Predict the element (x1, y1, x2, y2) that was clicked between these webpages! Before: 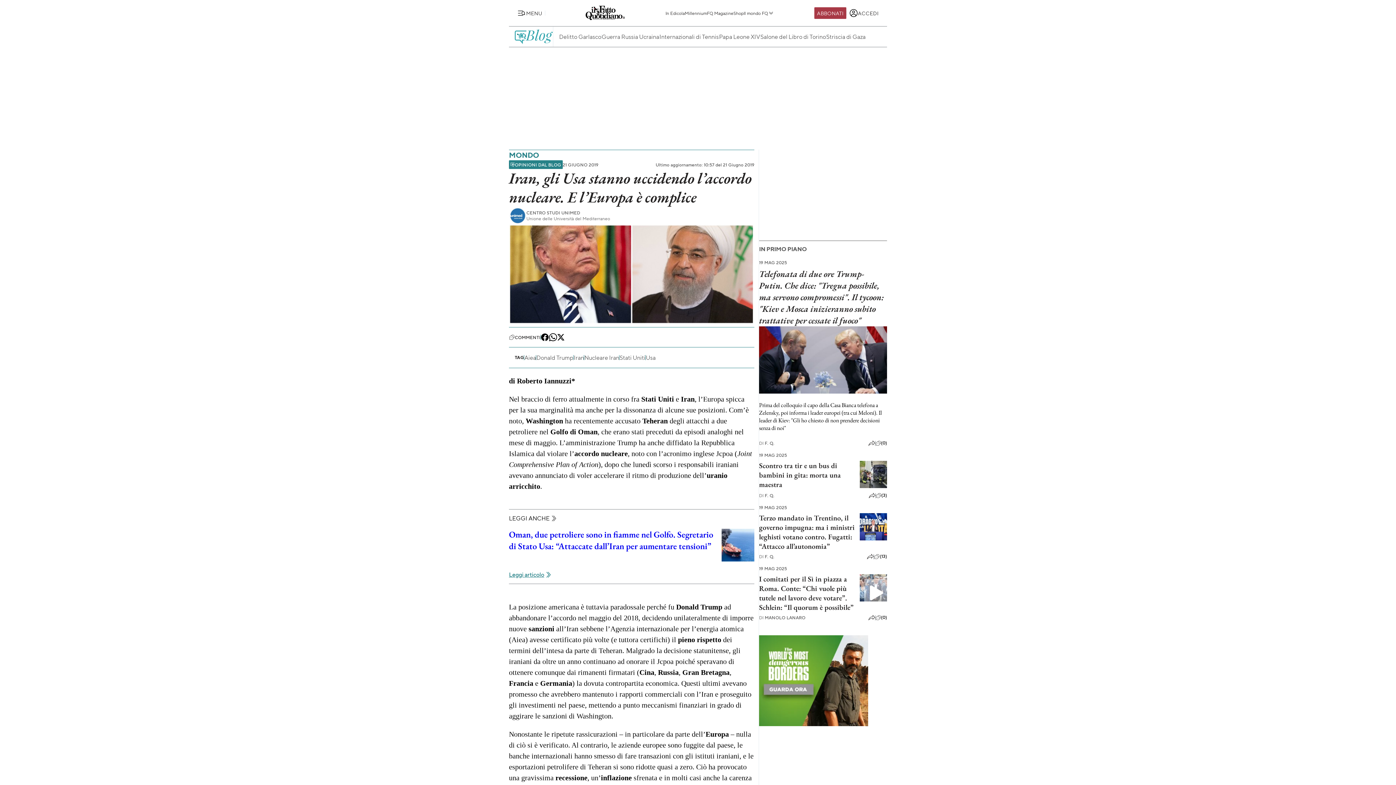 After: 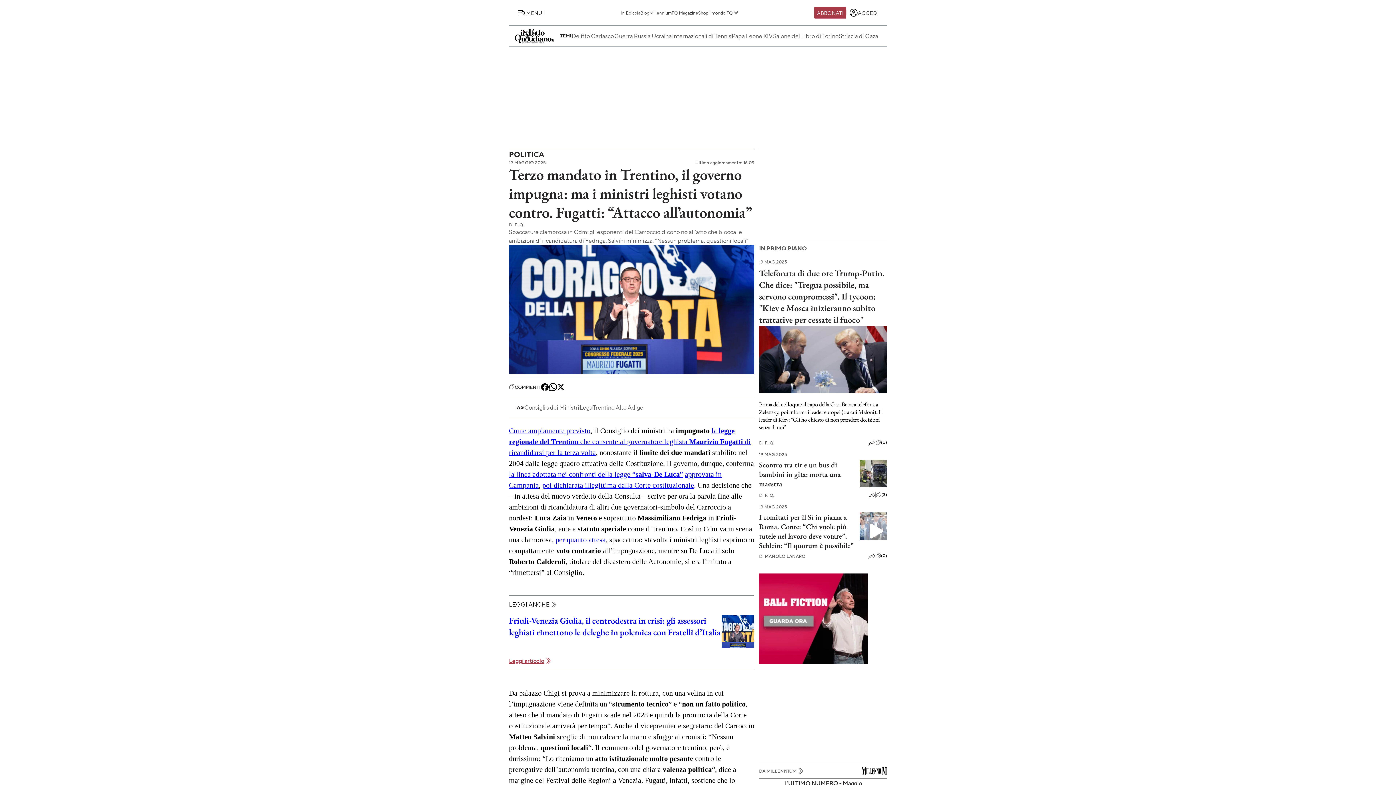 Action: bbox: (860, 534, 887, 542)